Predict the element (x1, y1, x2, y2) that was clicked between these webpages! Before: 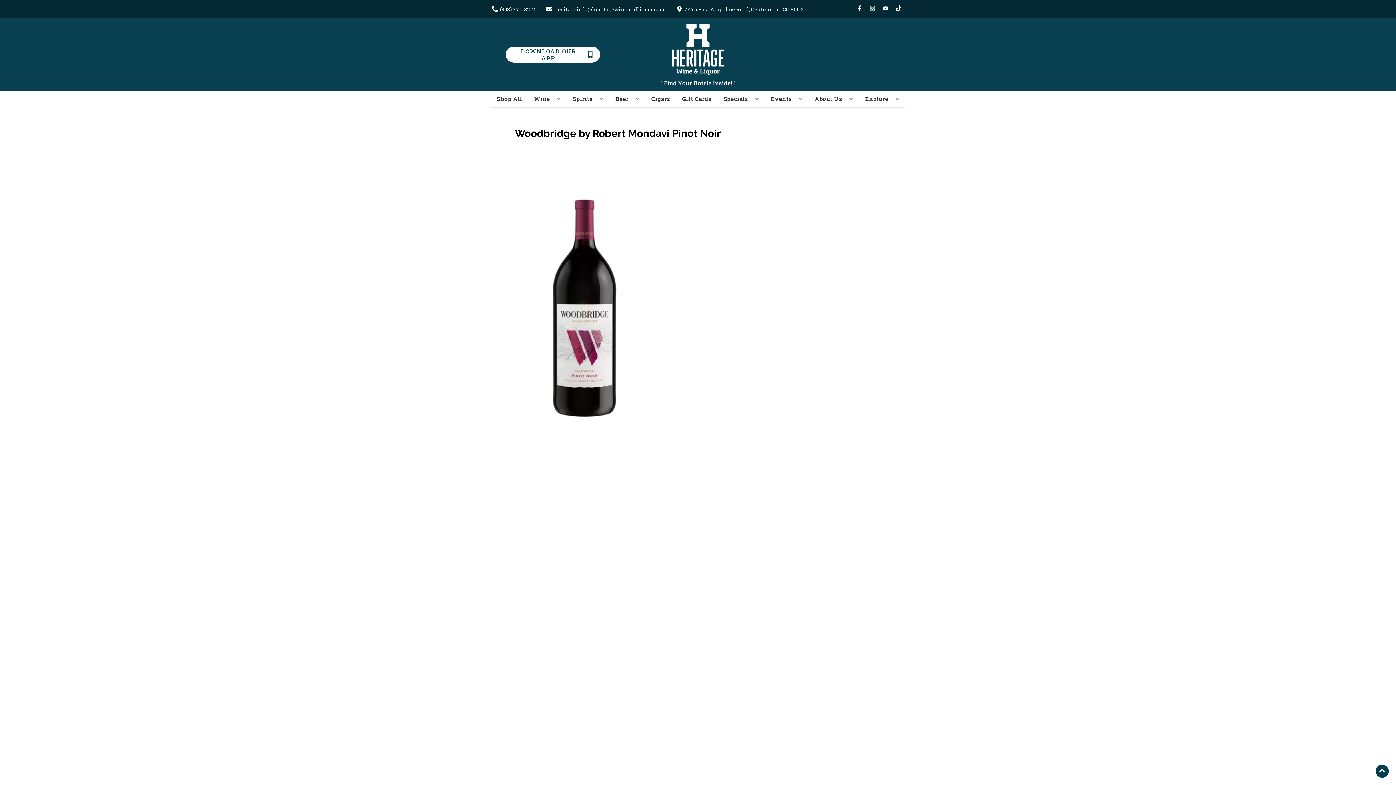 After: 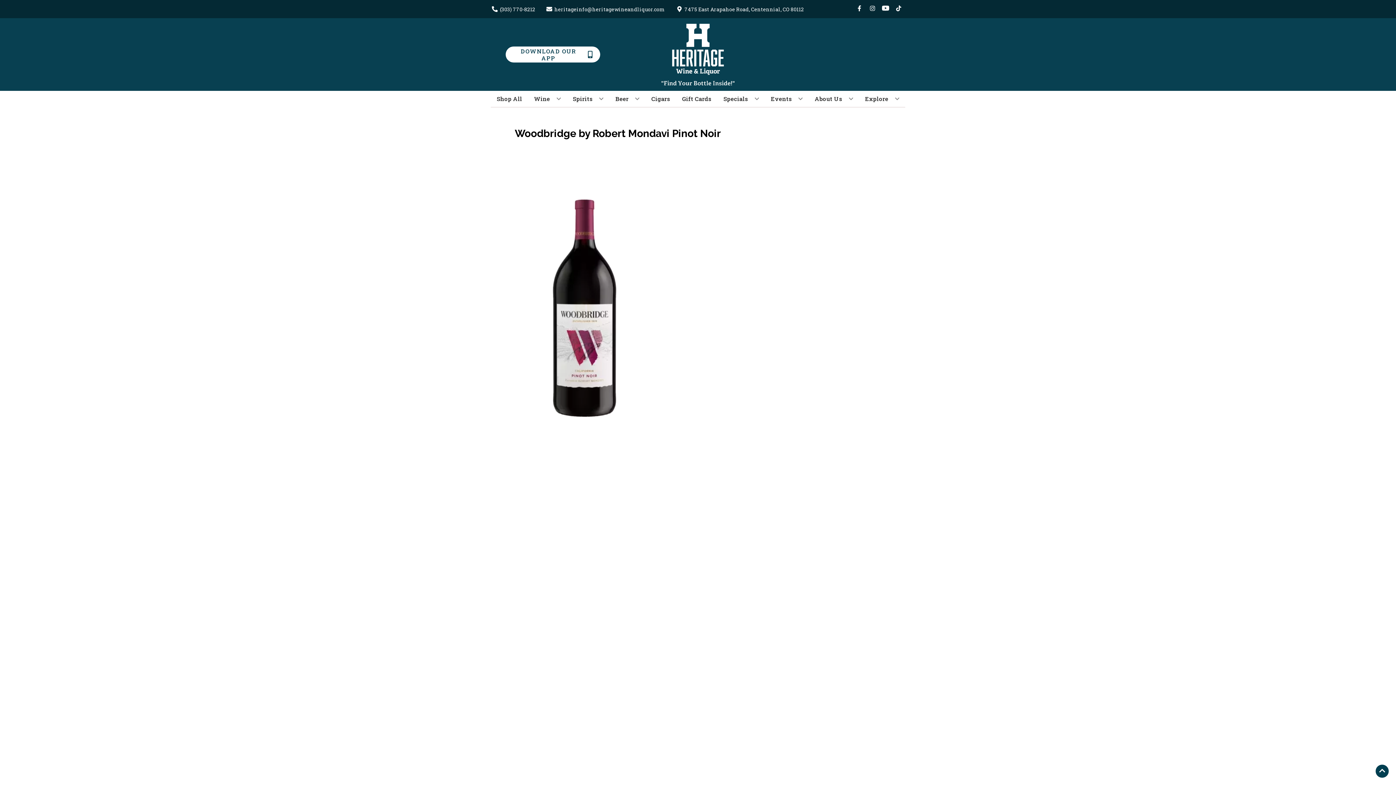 Action: label: Opens youtube in a new tab bbox: (879, 5, 892, 12)